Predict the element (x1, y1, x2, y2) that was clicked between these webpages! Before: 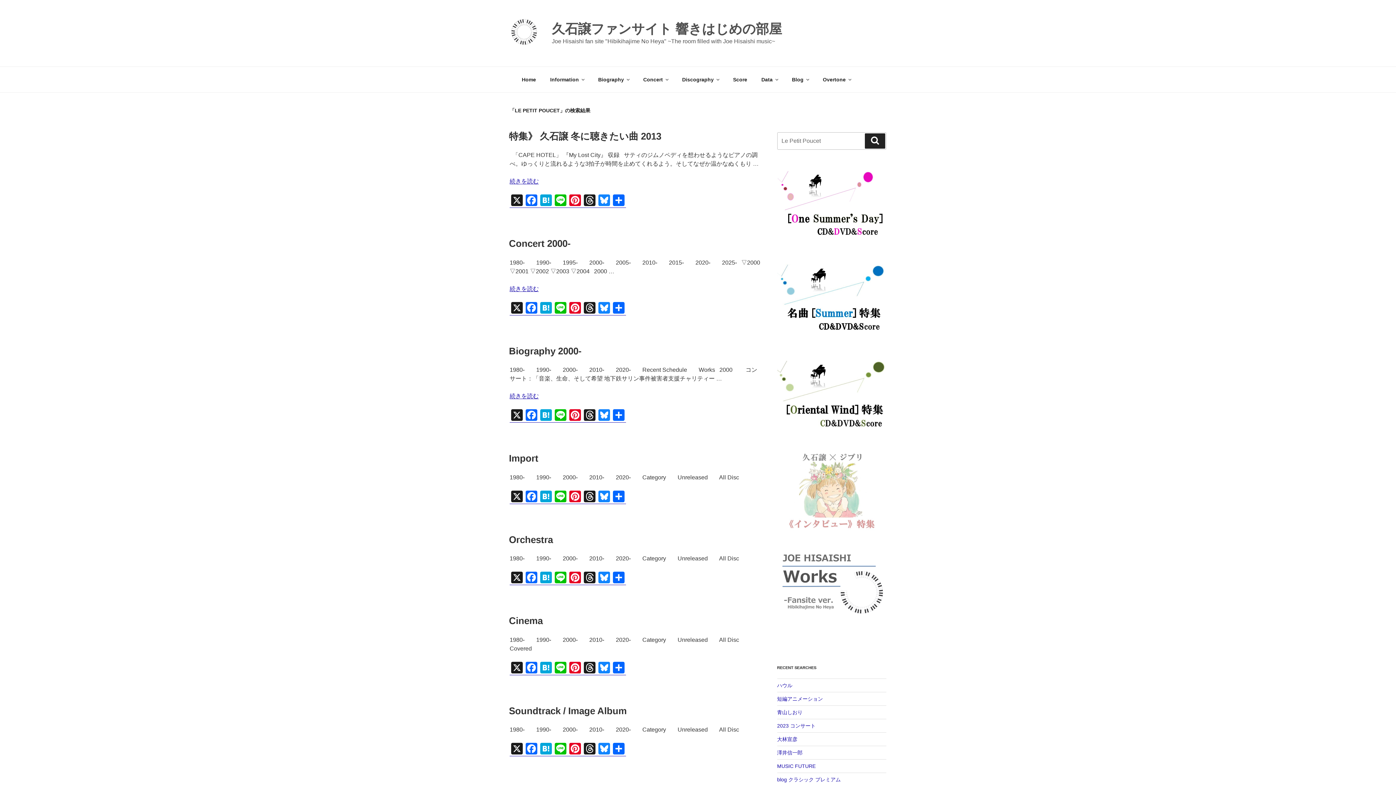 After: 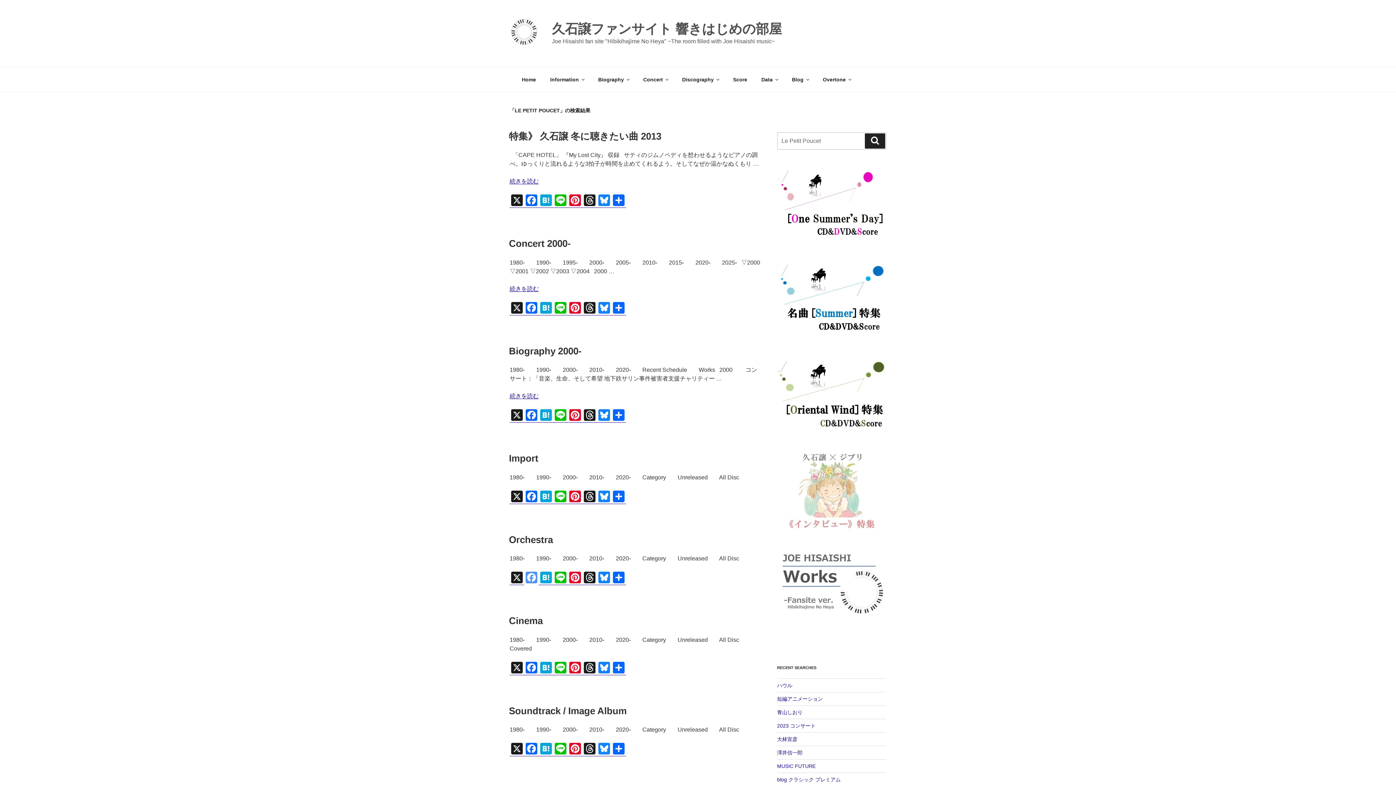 Action: label: Facebook bbox: (524, 572, 538, 585)